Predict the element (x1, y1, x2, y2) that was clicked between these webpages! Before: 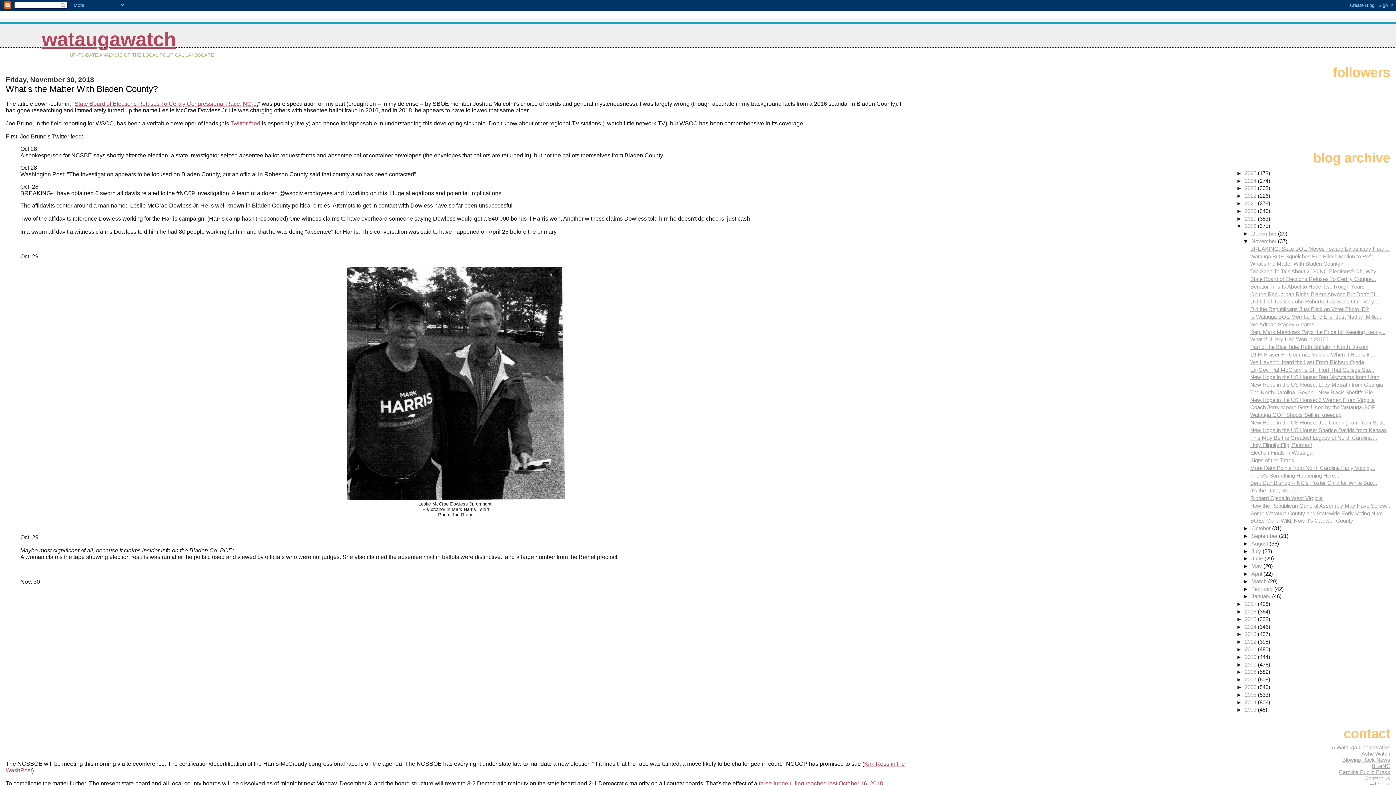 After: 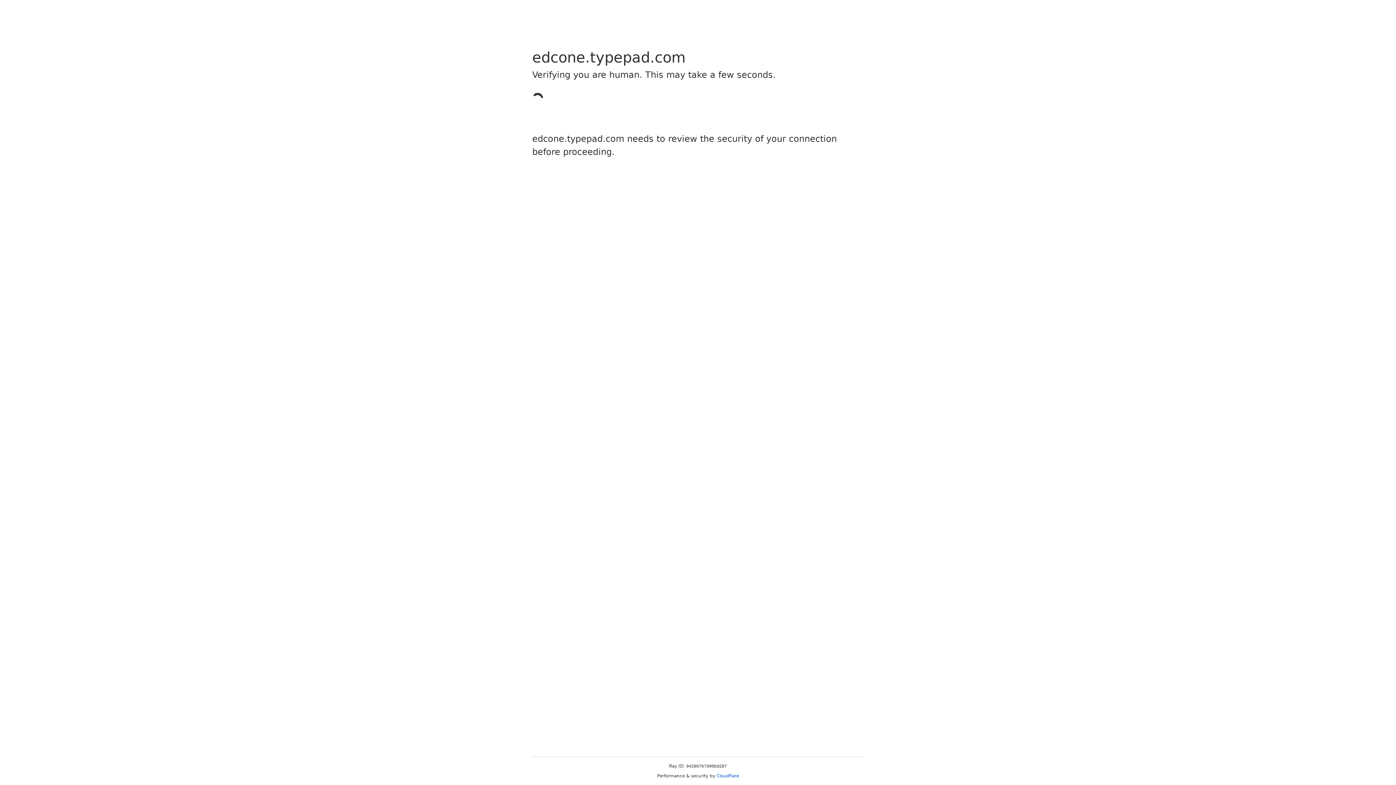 Action: label: Ed Cone bbox: (1369, 781, 1390, 787)